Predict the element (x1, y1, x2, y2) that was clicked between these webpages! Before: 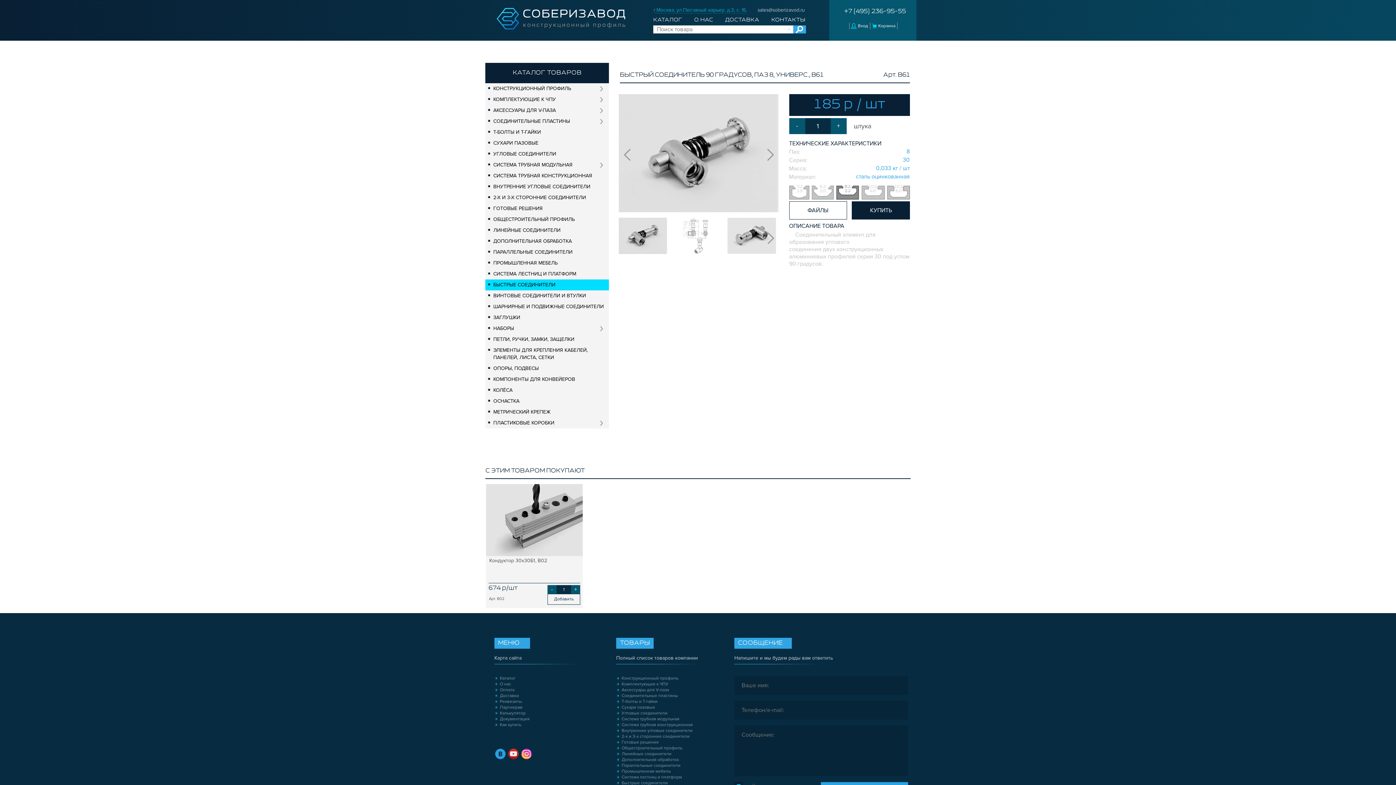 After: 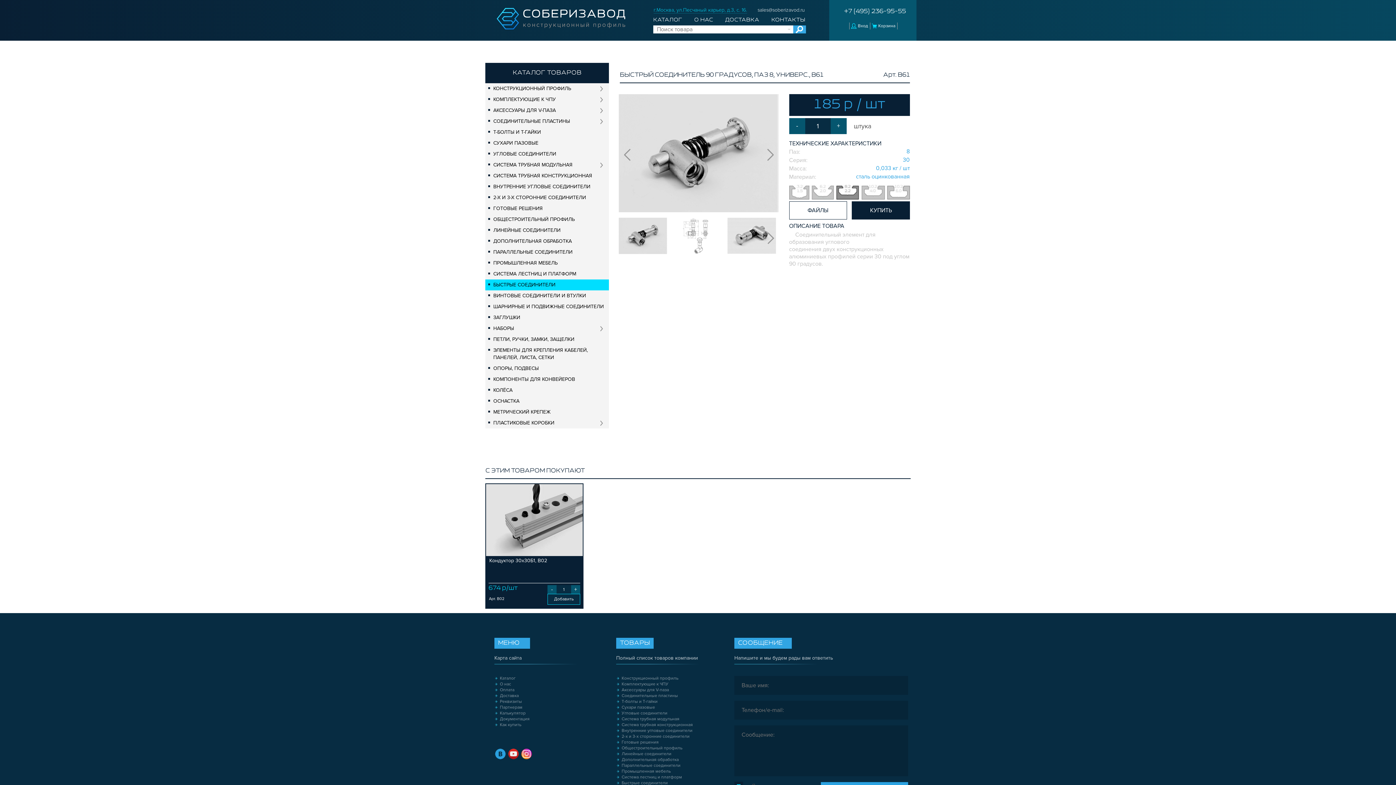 Action: bbox: (547, 594, 580, 605) label: Добавить